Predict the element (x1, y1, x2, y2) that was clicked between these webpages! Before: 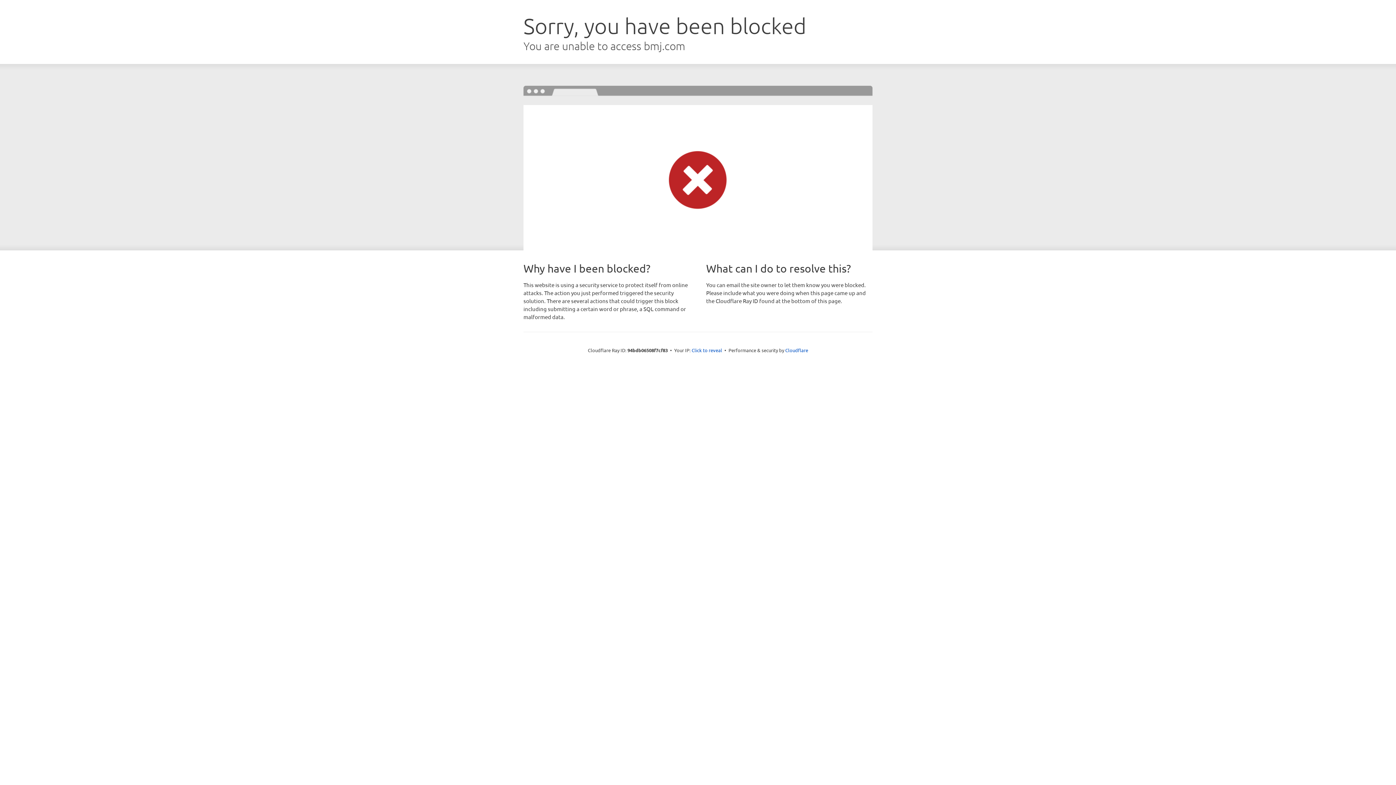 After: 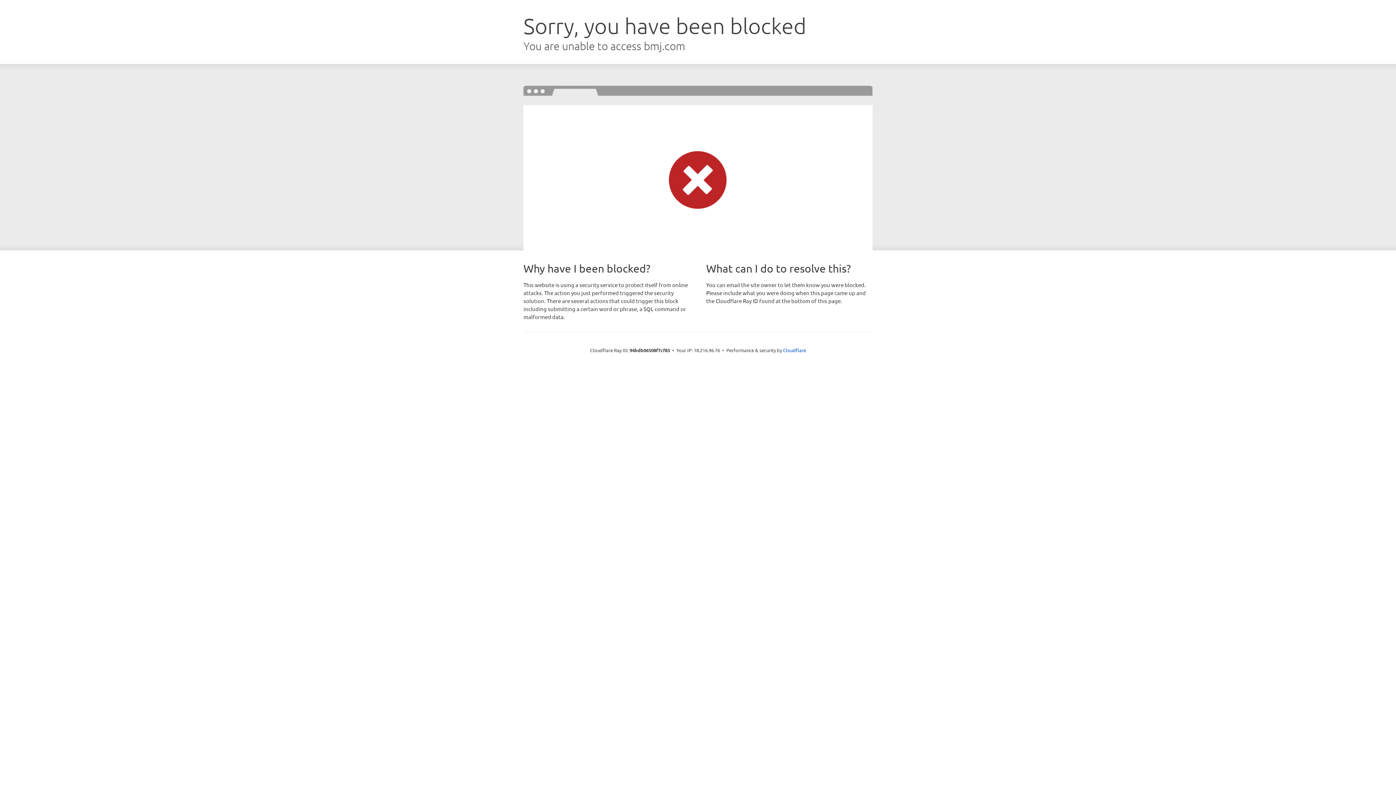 Action: bbox: (691, 346, 722, 353) label: Click to reveal